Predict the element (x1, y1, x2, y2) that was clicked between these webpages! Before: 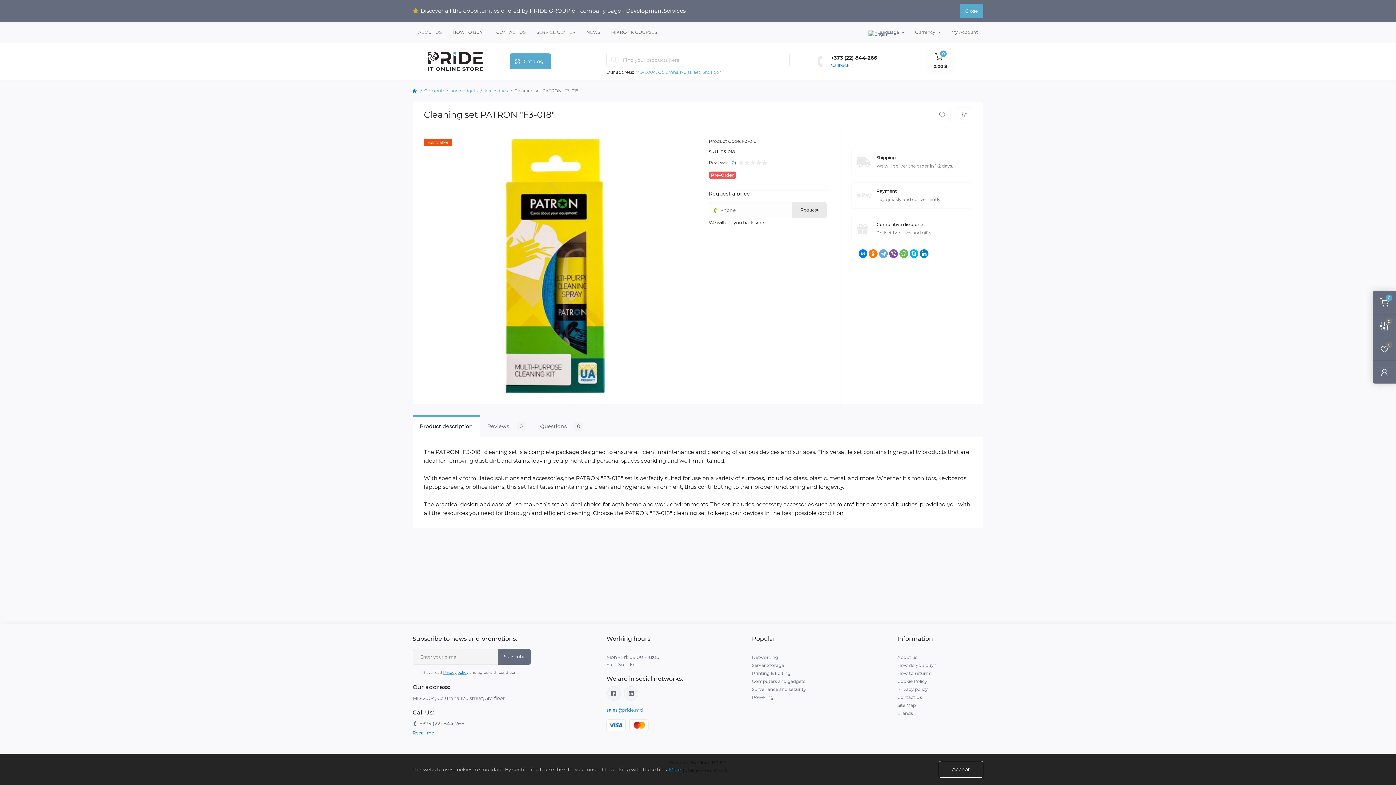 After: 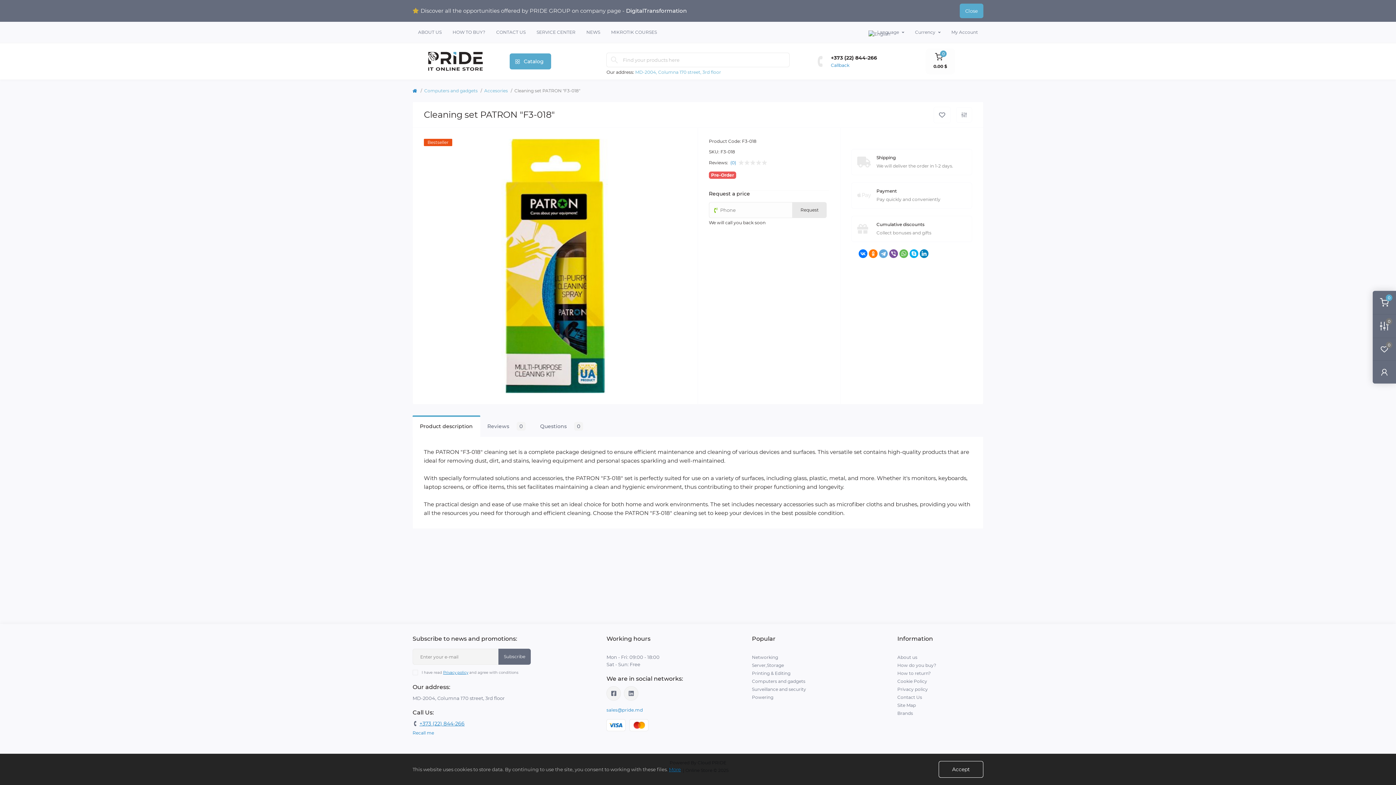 Action: label: +373 (22) 844-266 bbox: (419, 720, 464, 727)